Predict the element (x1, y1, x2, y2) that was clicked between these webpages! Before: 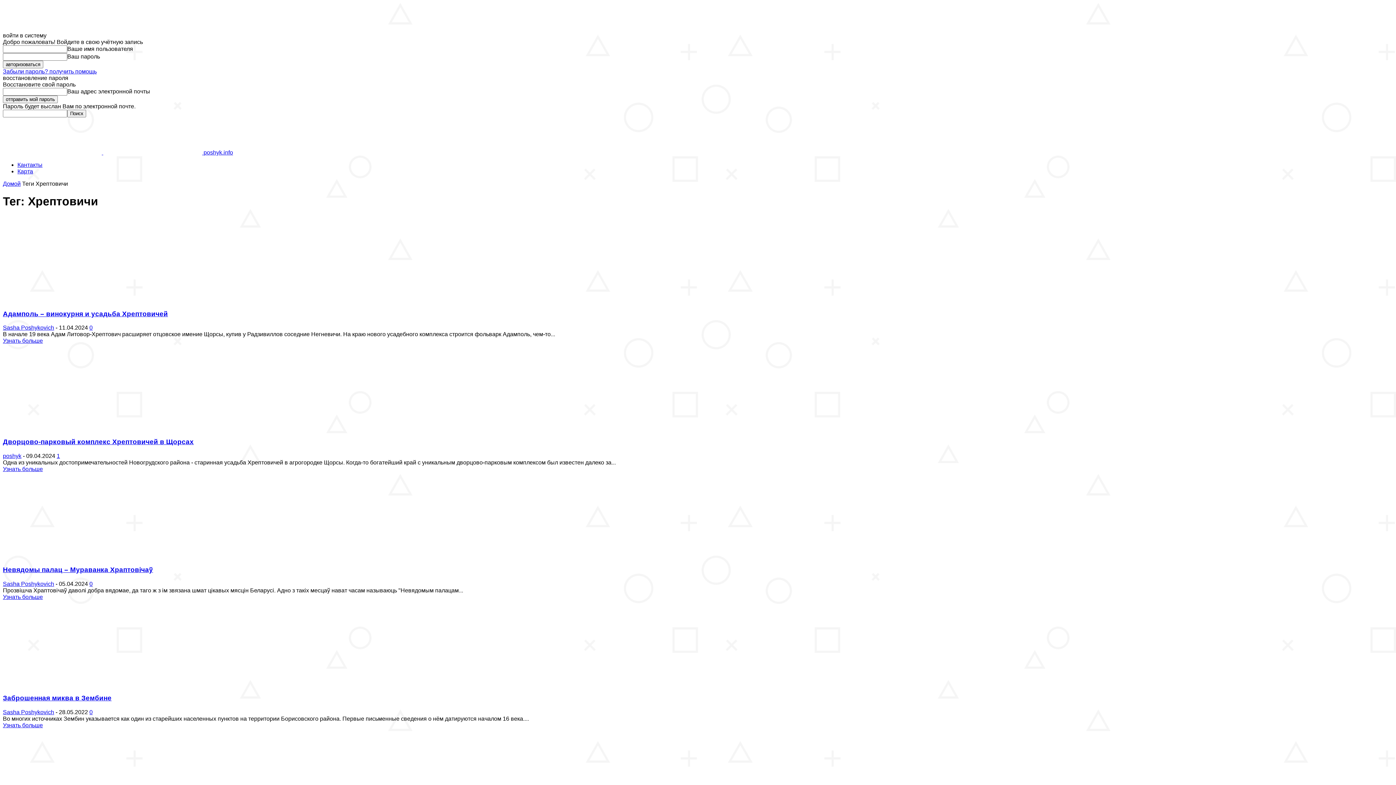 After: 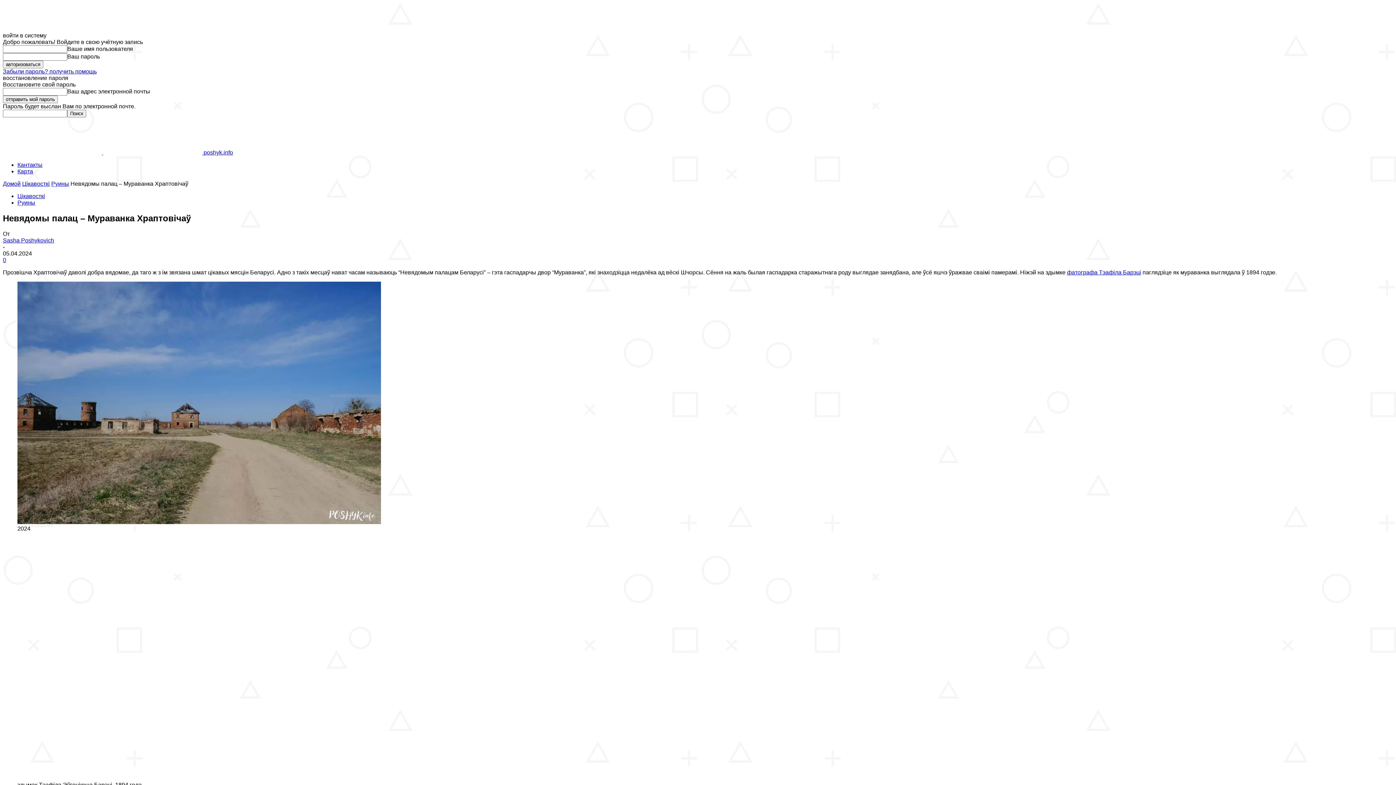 Action: label: Sasha Poshykovich bbox: (2, 581, 54, 587)